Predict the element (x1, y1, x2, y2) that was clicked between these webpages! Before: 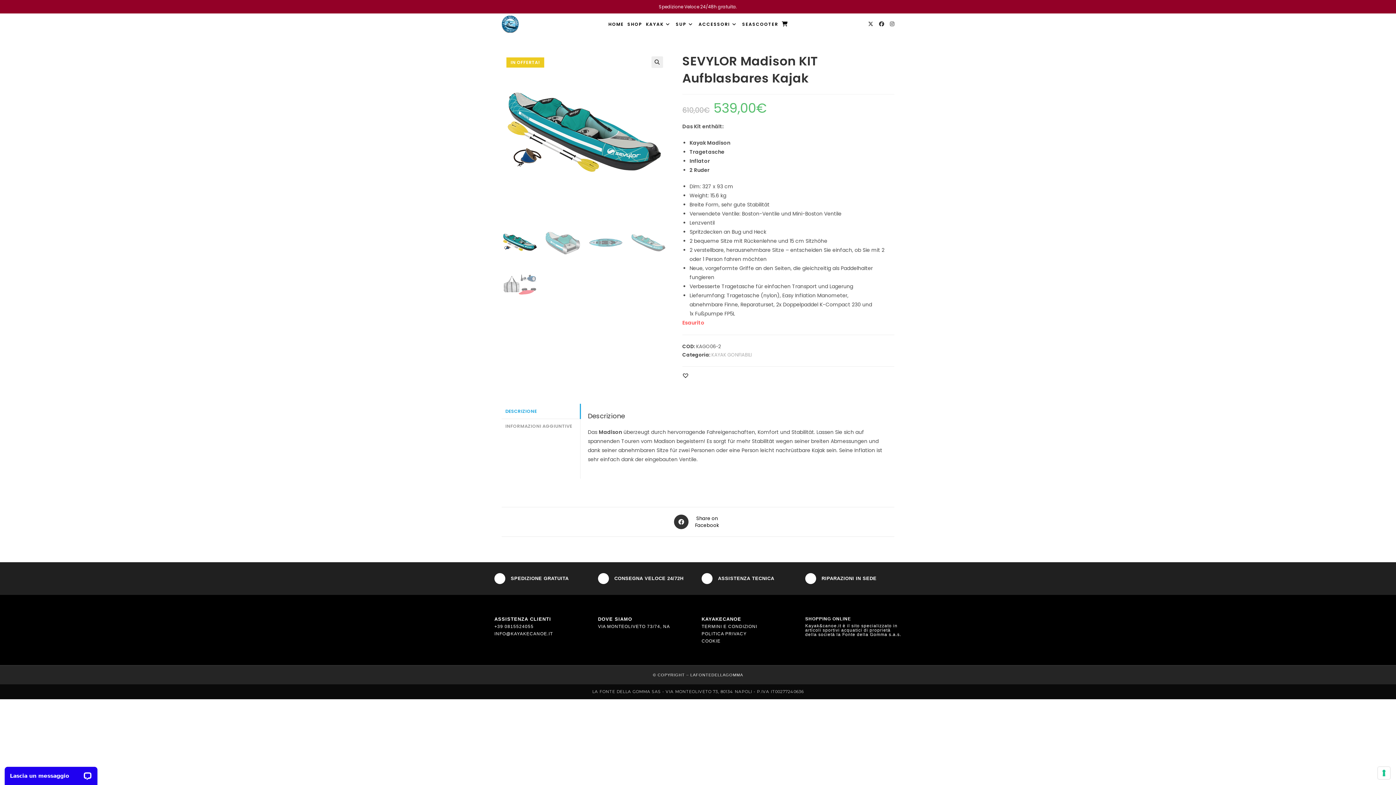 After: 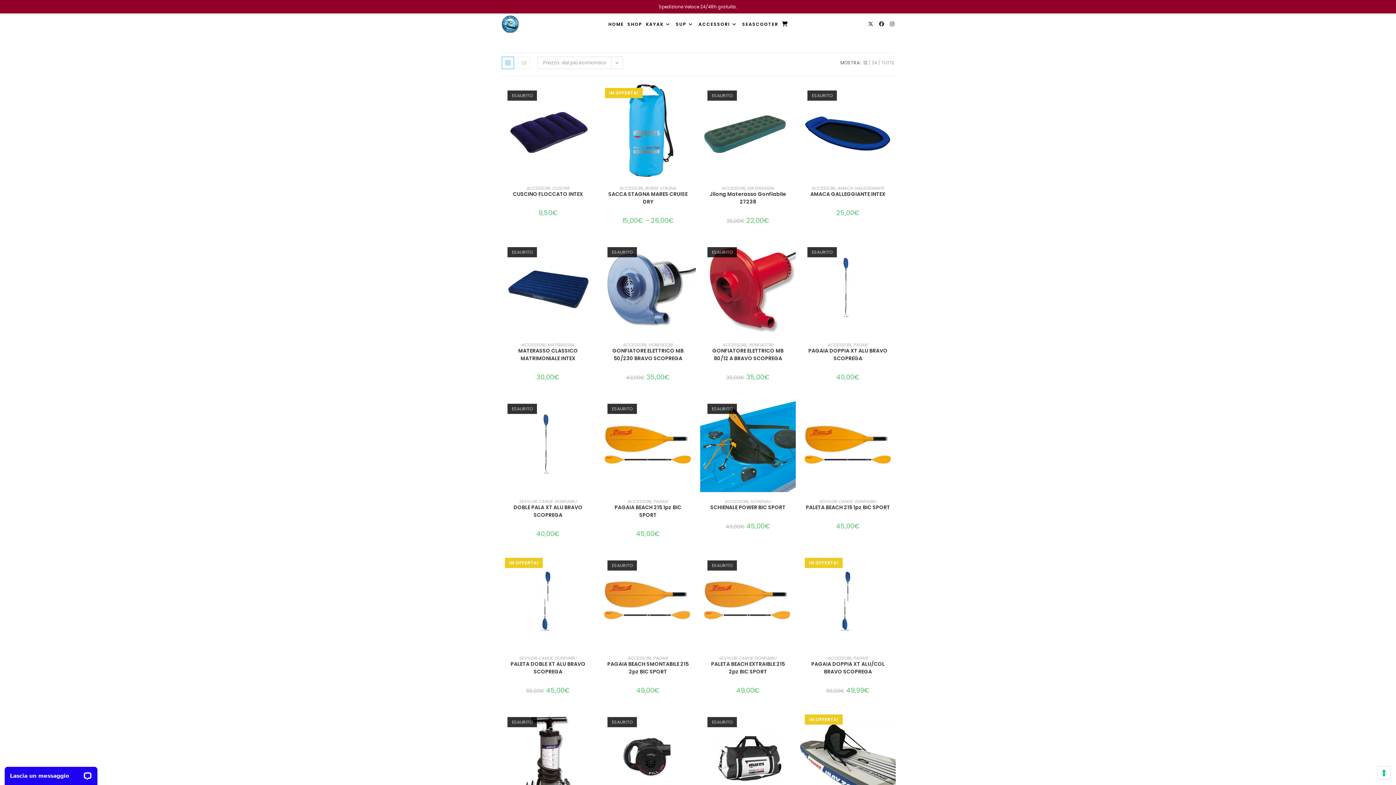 Action: label: SHOP bbox: (625, 13, 644, 34)